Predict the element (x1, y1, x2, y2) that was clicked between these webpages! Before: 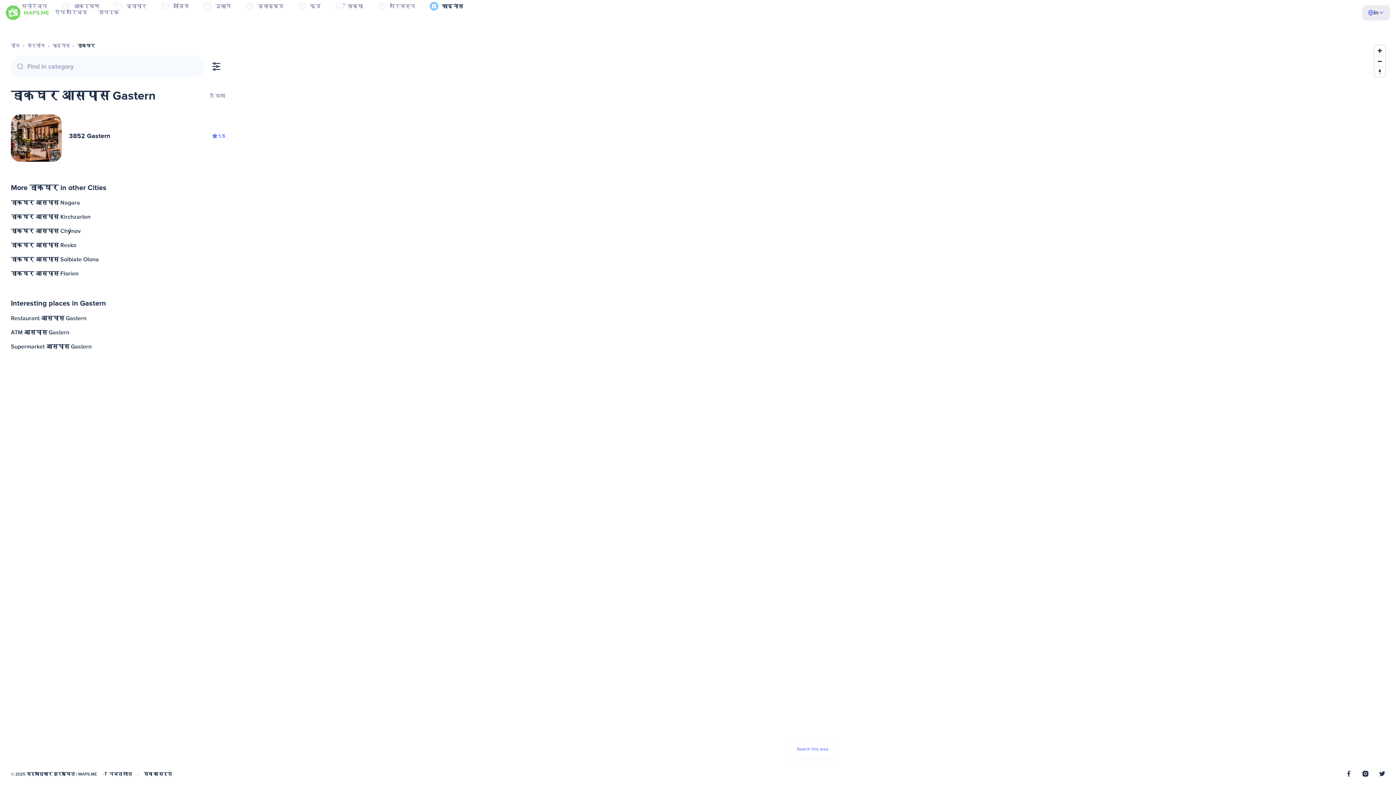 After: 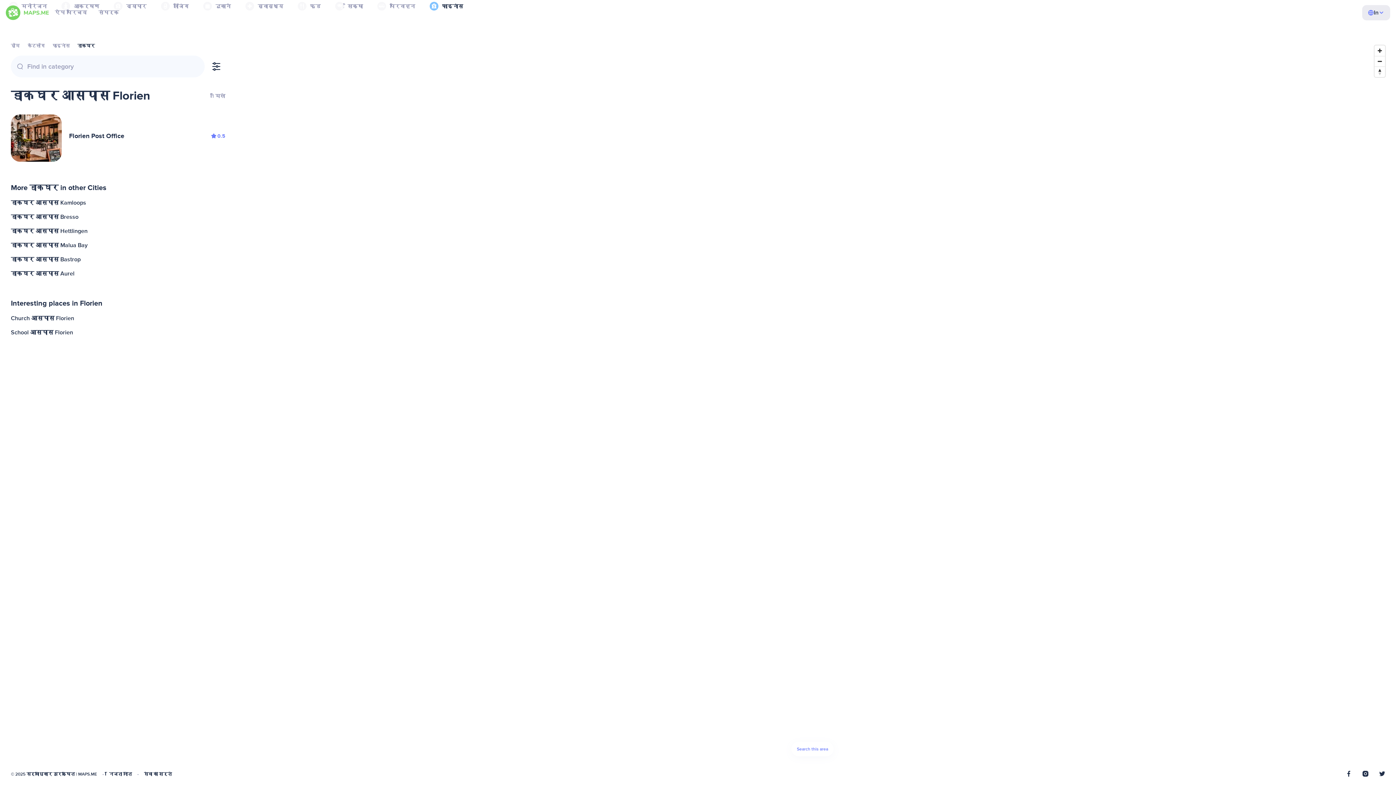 Action: label: डाकघर आसपास Florien bbox: (9, 266, 227, 281)